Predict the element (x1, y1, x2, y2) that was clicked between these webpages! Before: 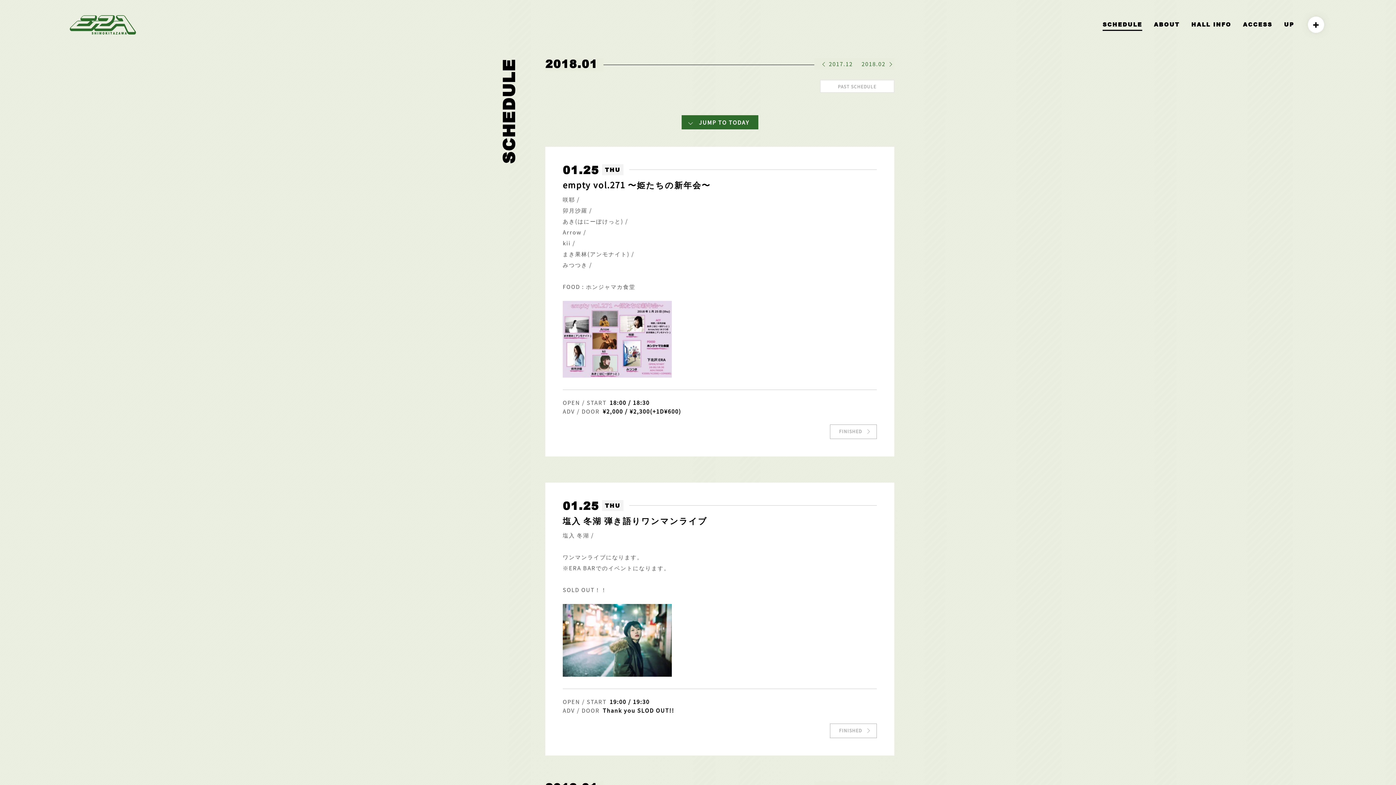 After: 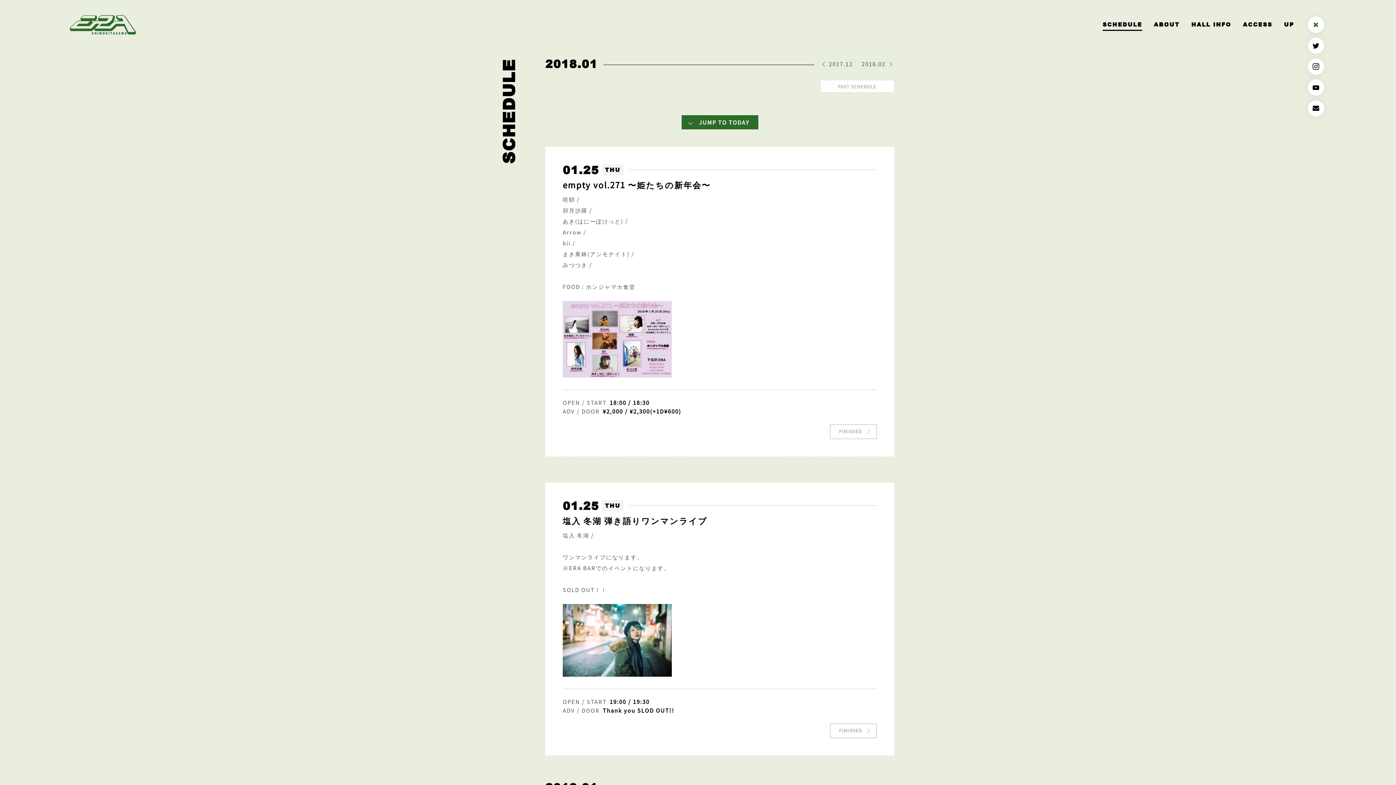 Action: bbox: (1308, 16, 1324, 32)